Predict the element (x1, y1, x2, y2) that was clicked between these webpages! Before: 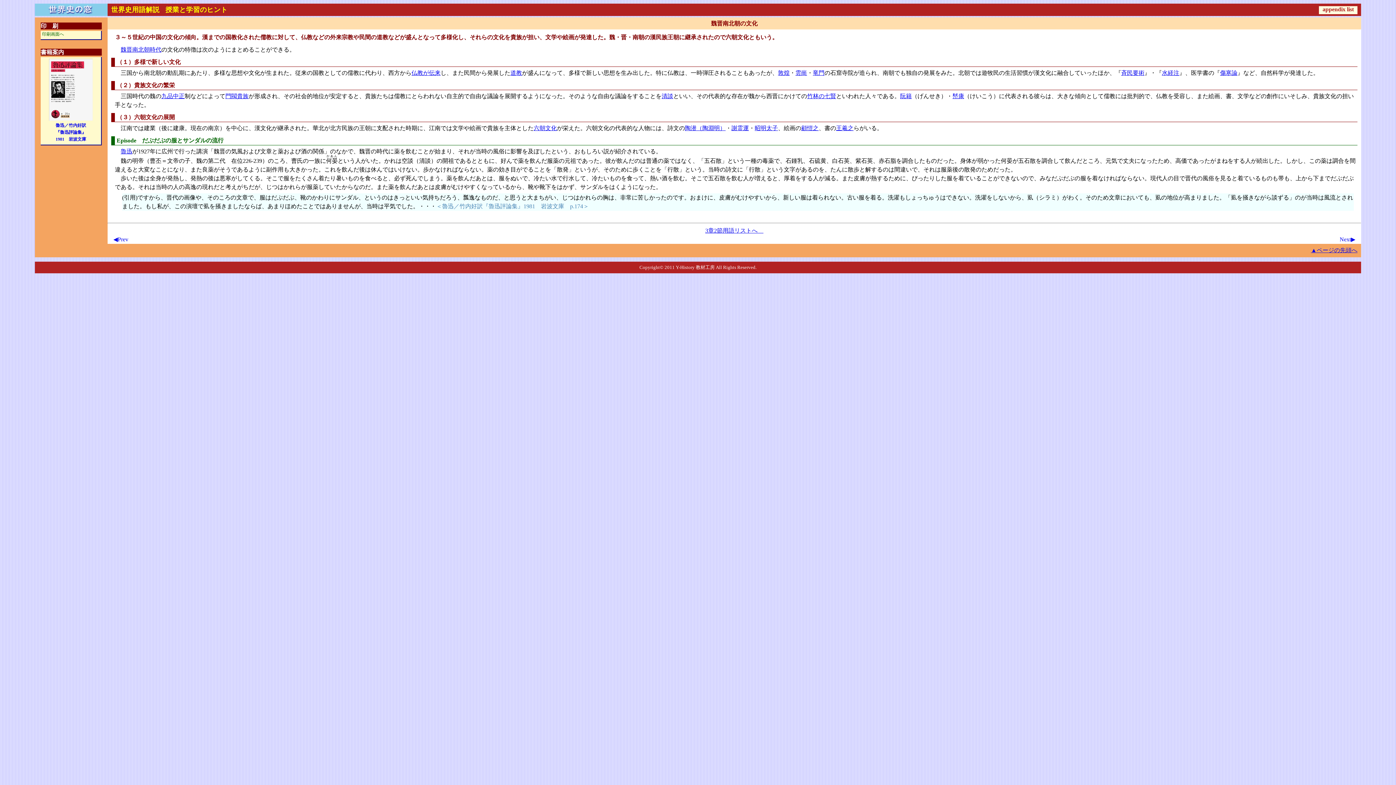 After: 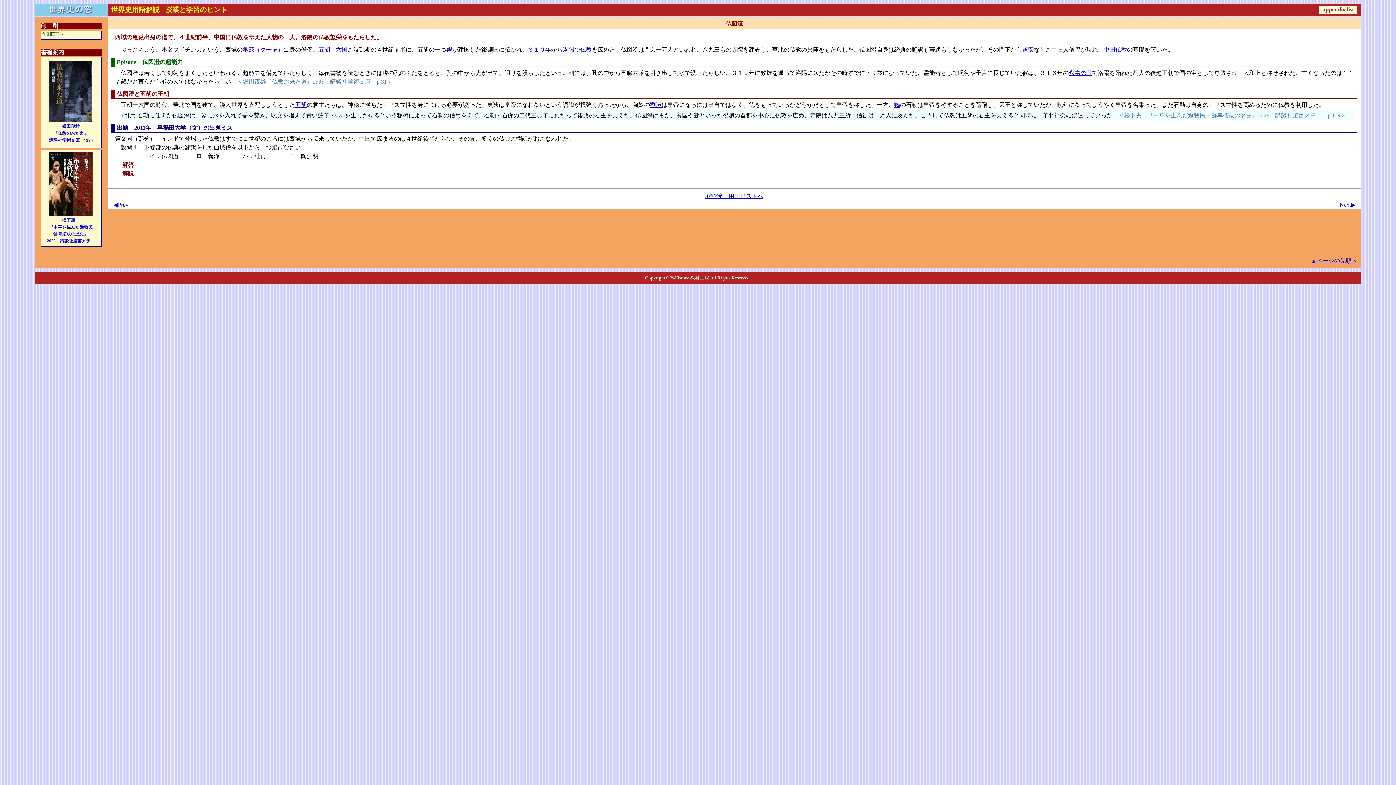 Action: label: Next▶ bbox: (1340, 236, 1355, 242)